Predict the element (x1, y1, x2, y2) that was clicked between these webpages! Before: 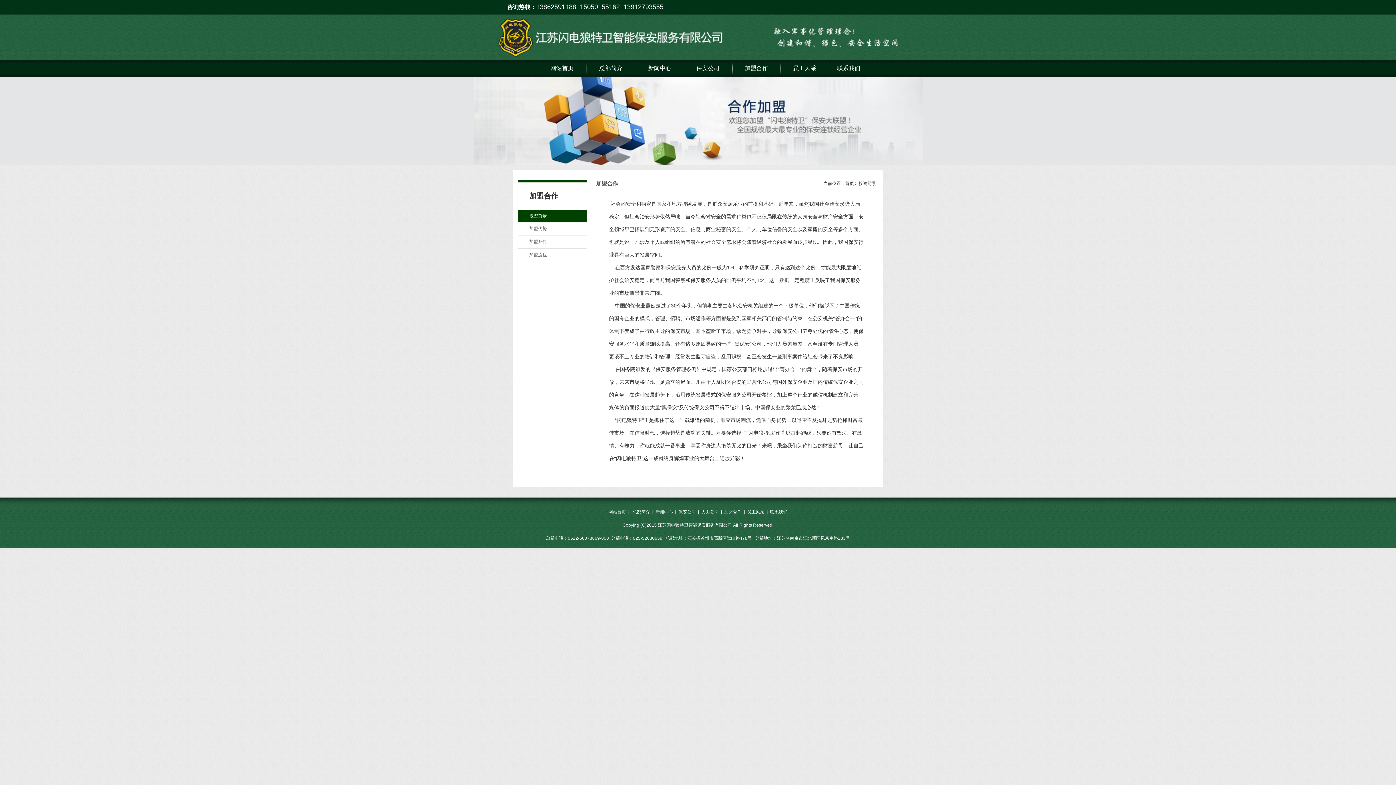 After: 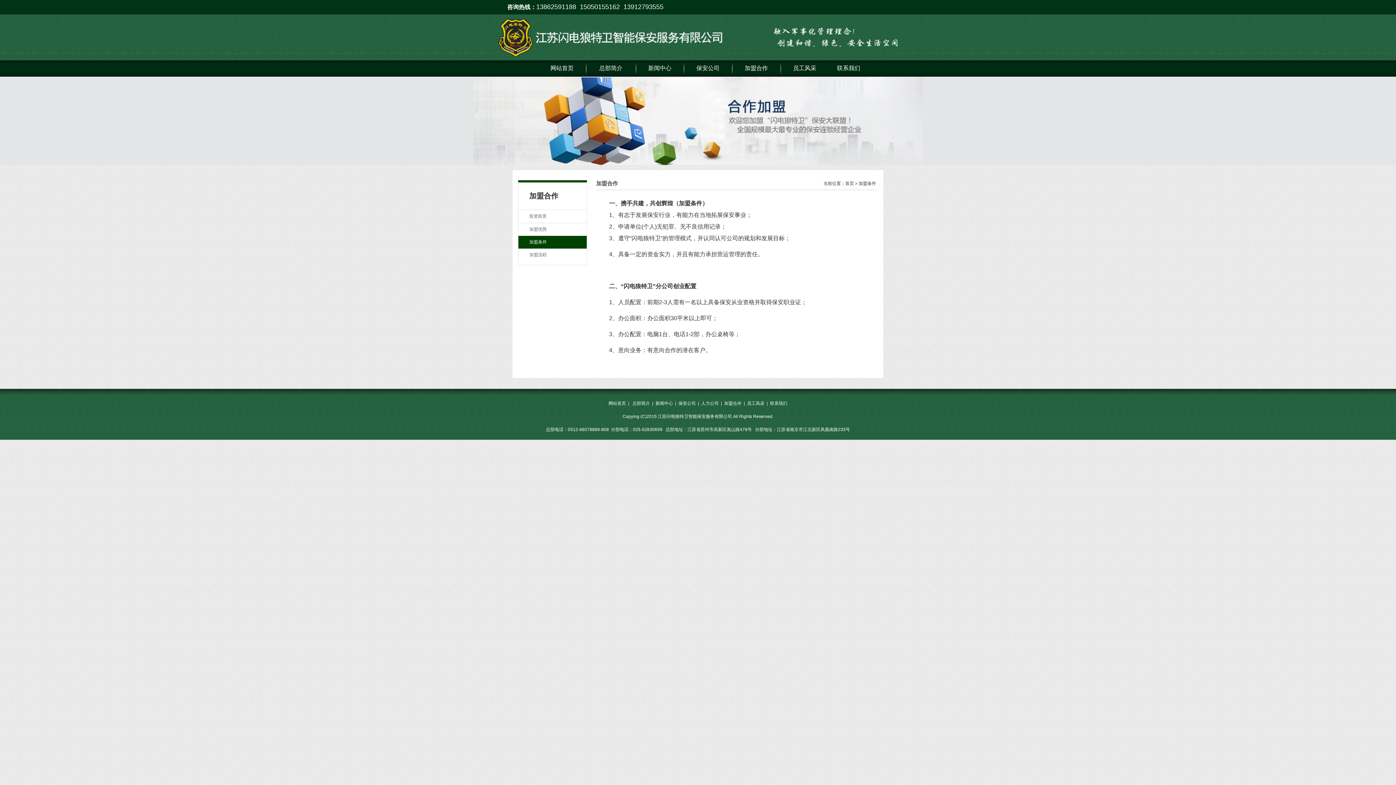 Action: bbox: (529, 239, 546, 244) label: 加盟条件